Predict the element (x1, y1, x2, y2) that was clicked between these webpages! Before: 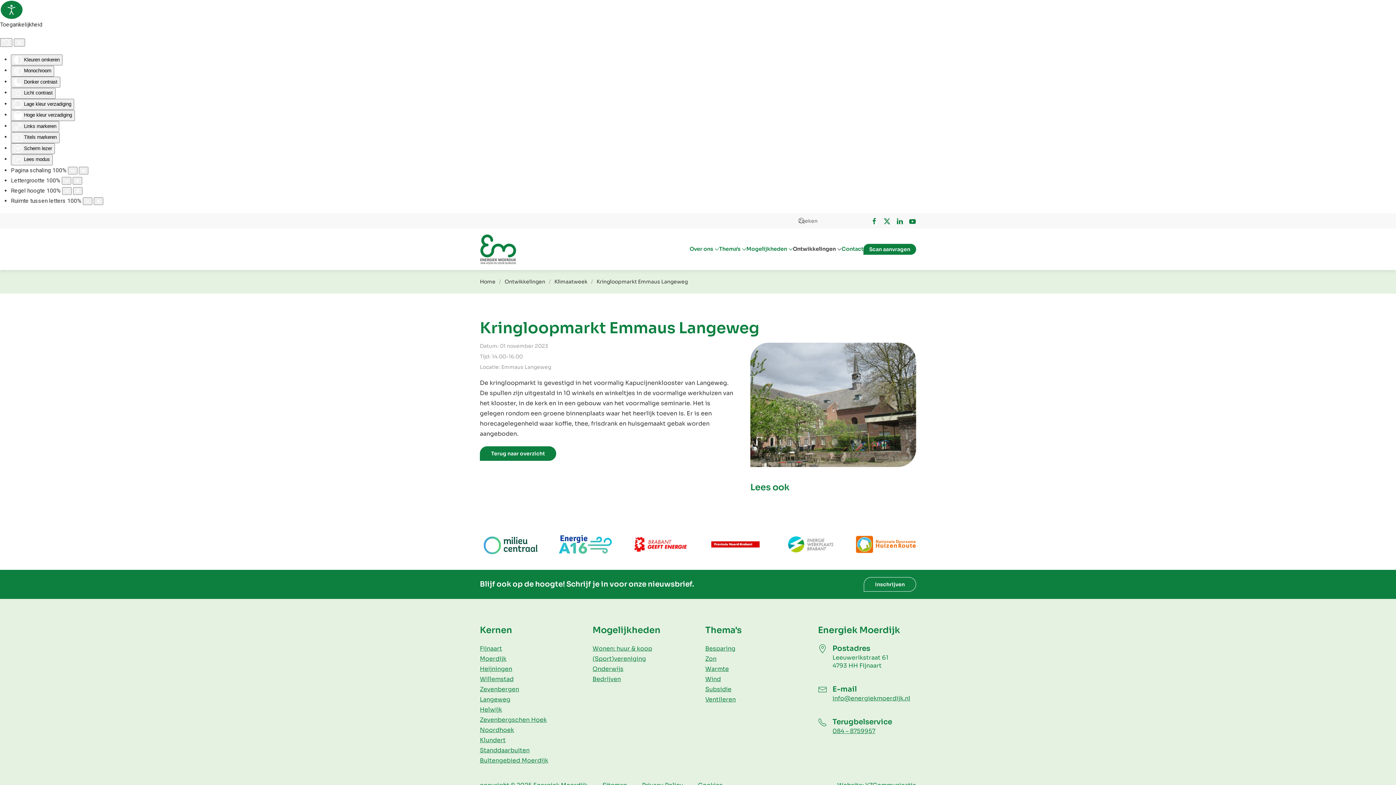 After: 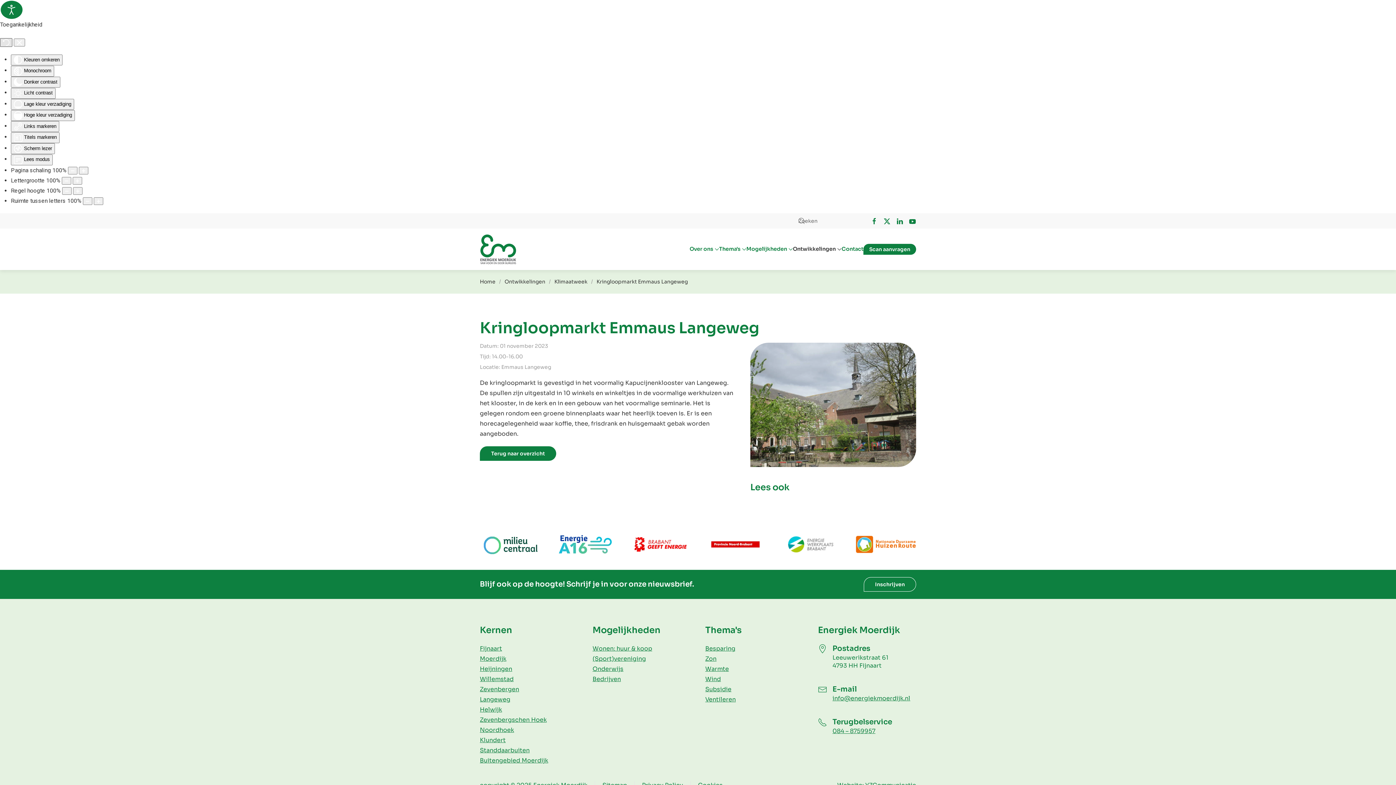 Action: label: Herstel bbox: (0, 38, 12, 47)